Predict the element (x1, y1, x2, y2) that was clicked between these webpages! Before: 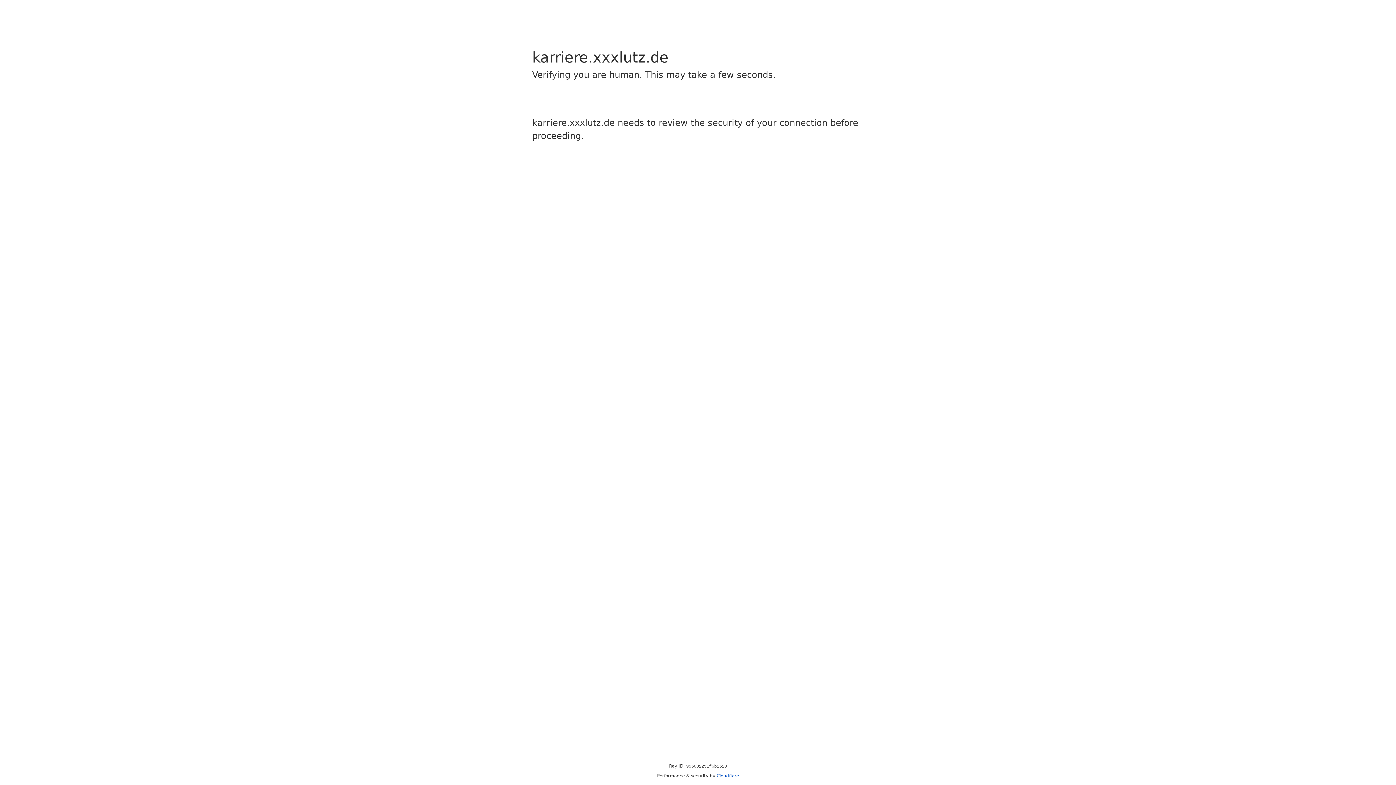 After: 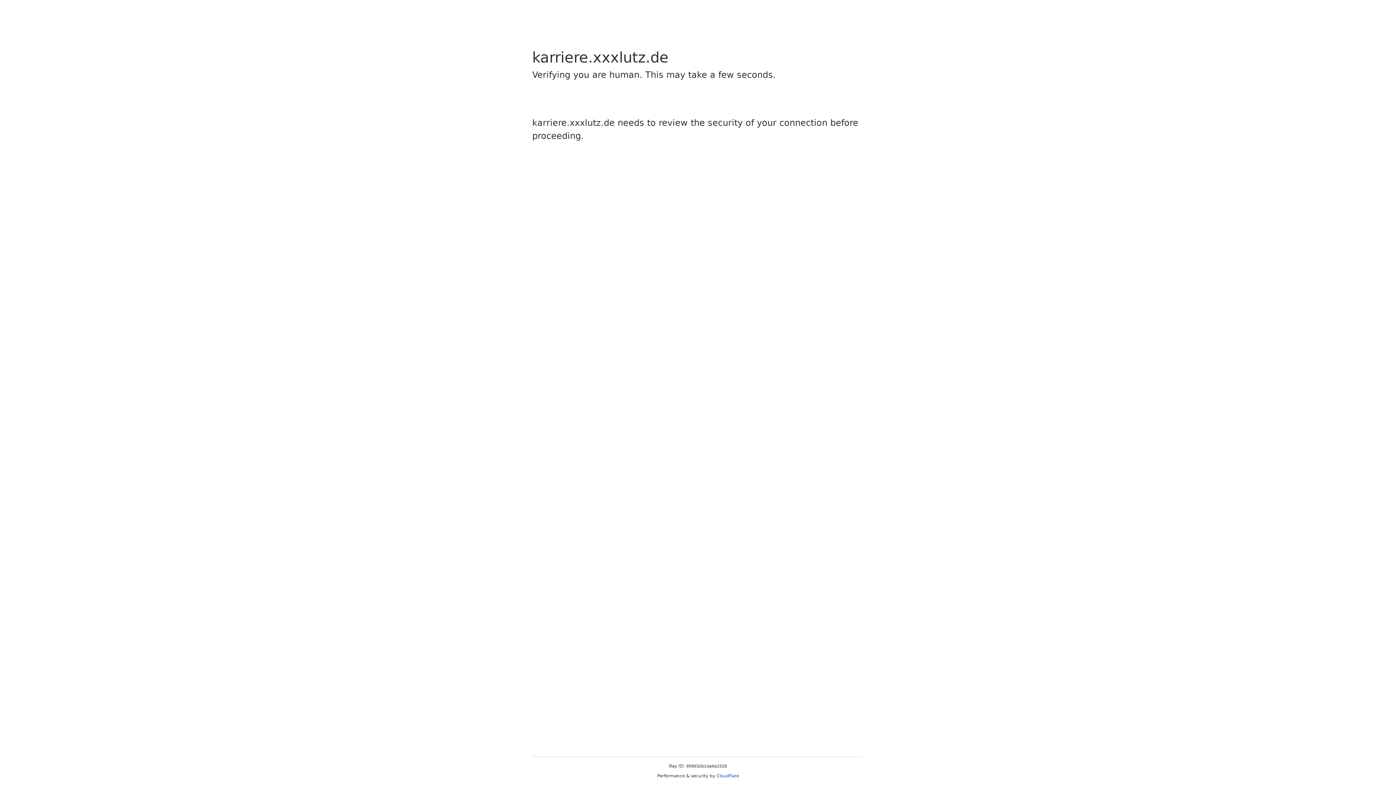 Action: bbox: (716, 773, 739, 778) label: Cloudflare